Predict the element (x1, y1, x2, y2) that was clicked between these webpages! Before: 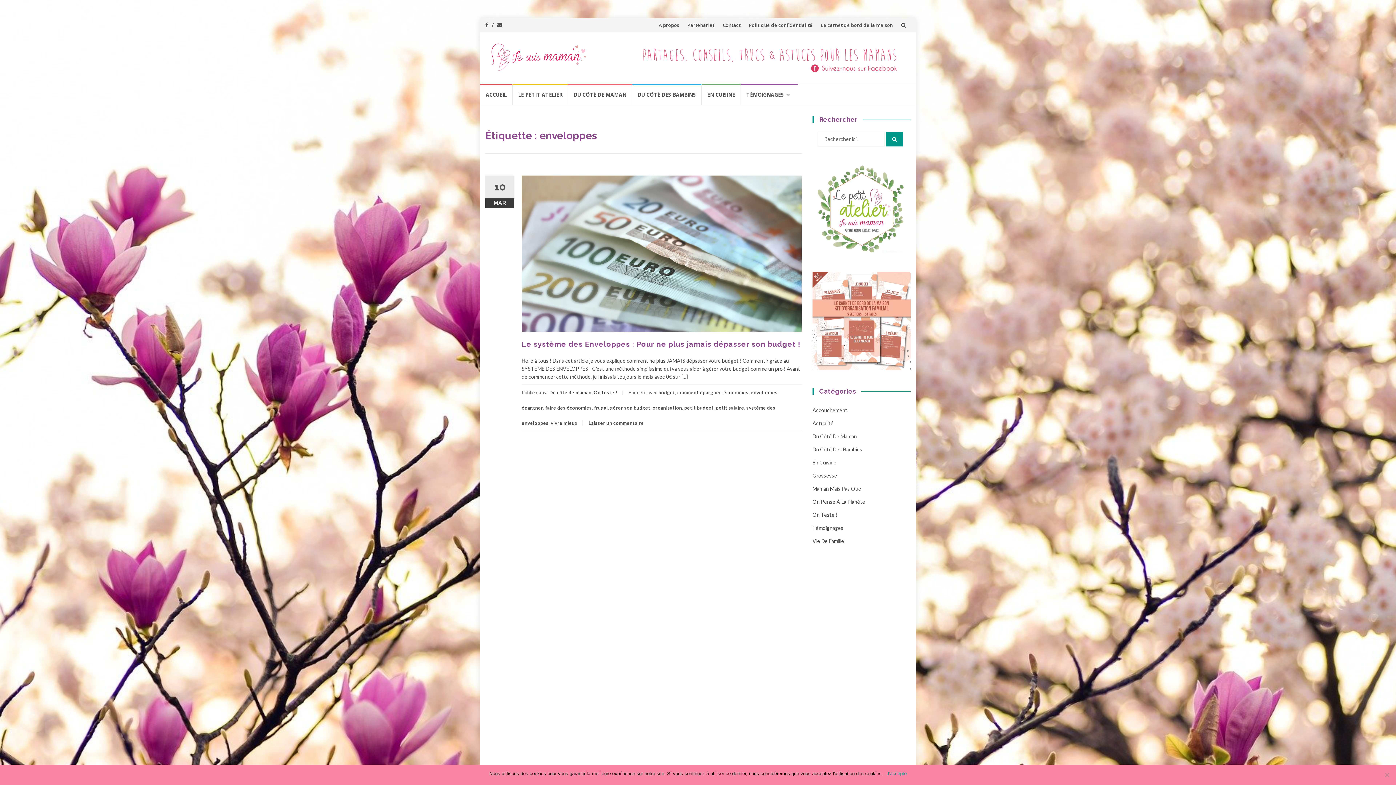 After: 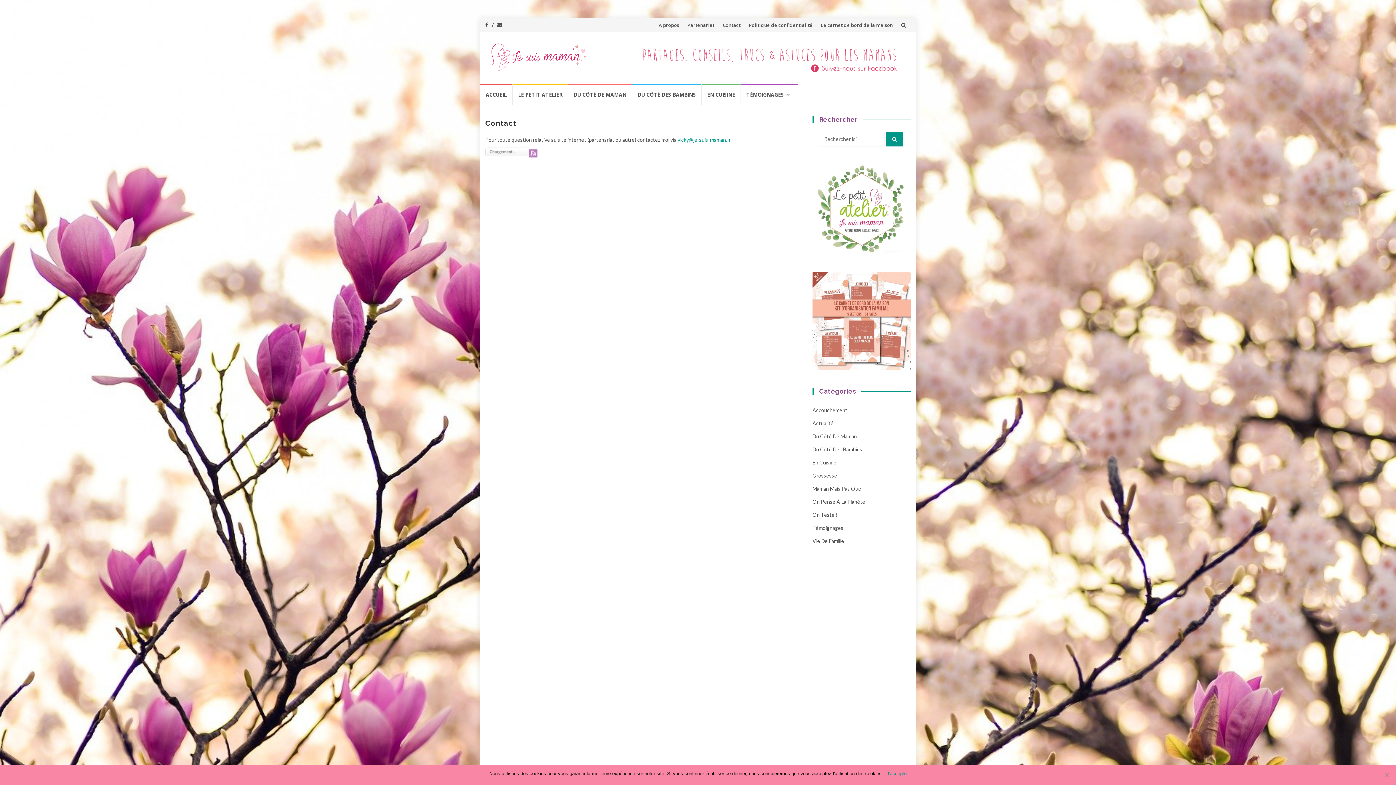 Action: bbox: (497, 21, 506, 28)